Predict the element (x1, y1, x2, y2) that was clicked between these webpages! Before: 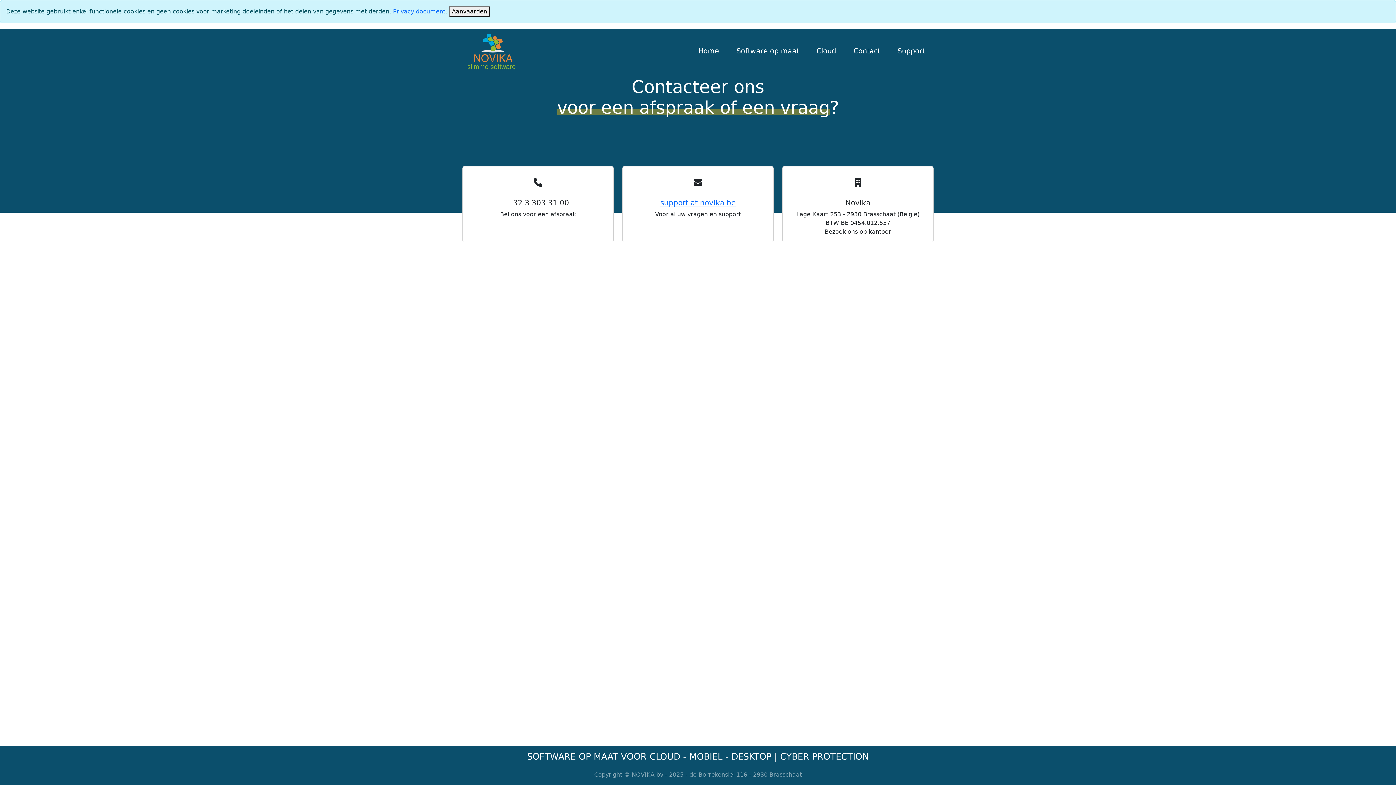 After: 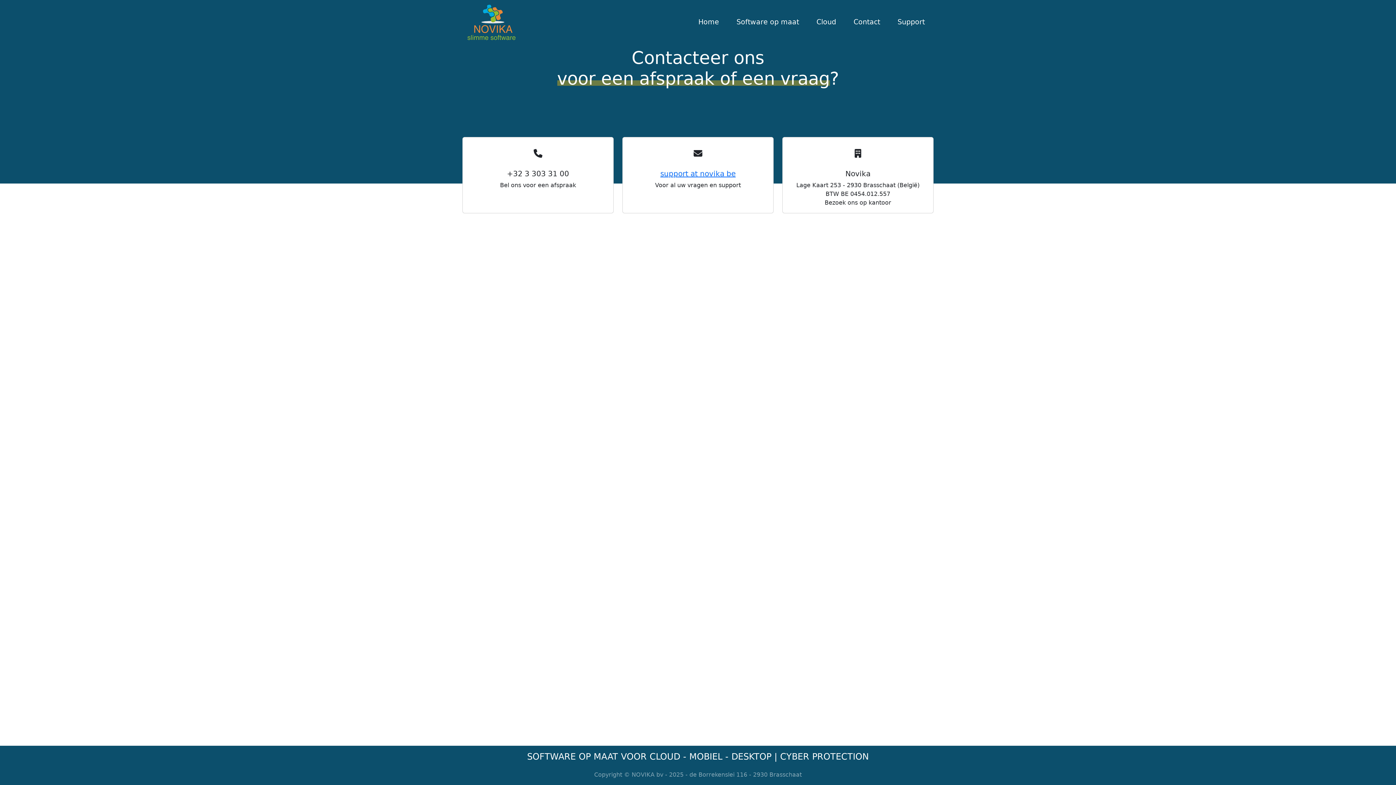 Action: label: Close bbox: (449, 6, 490, 17)